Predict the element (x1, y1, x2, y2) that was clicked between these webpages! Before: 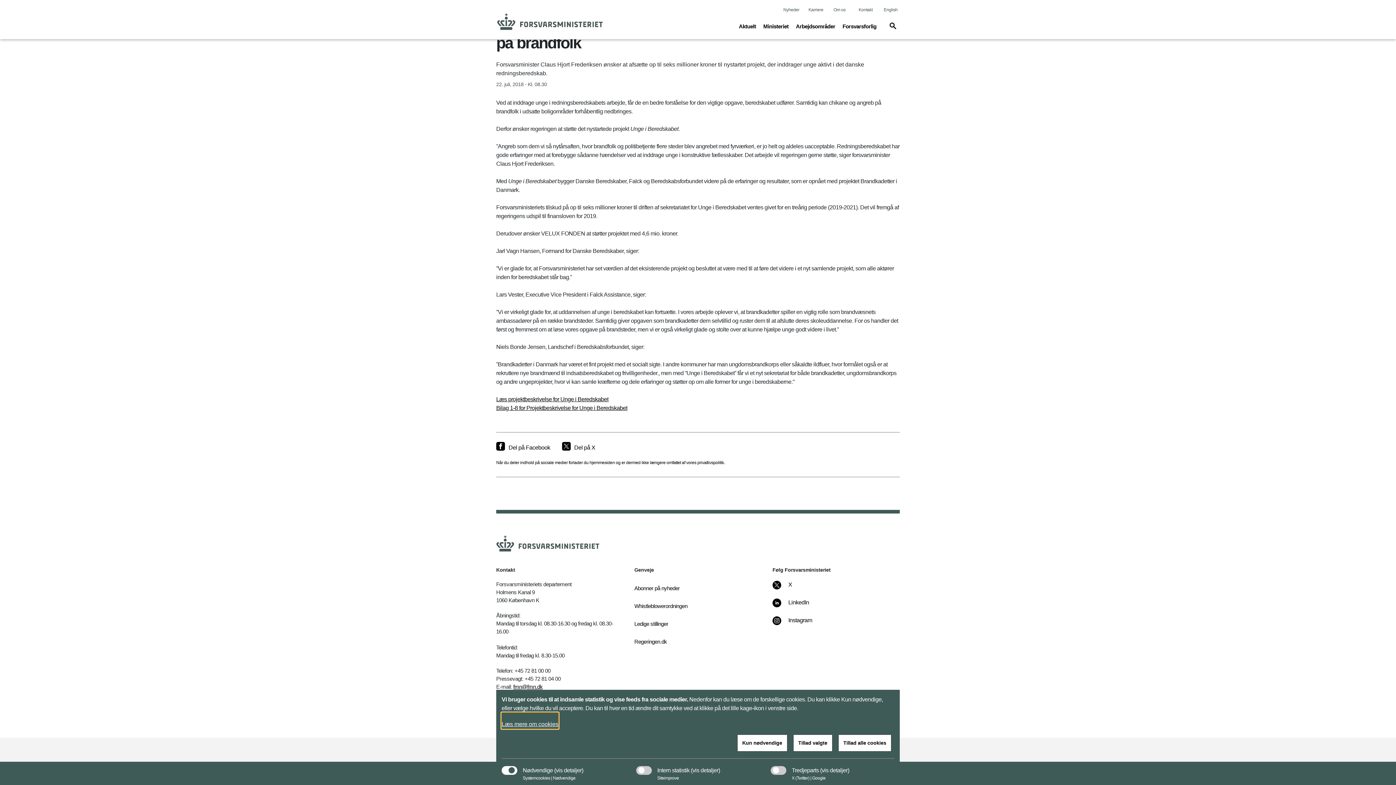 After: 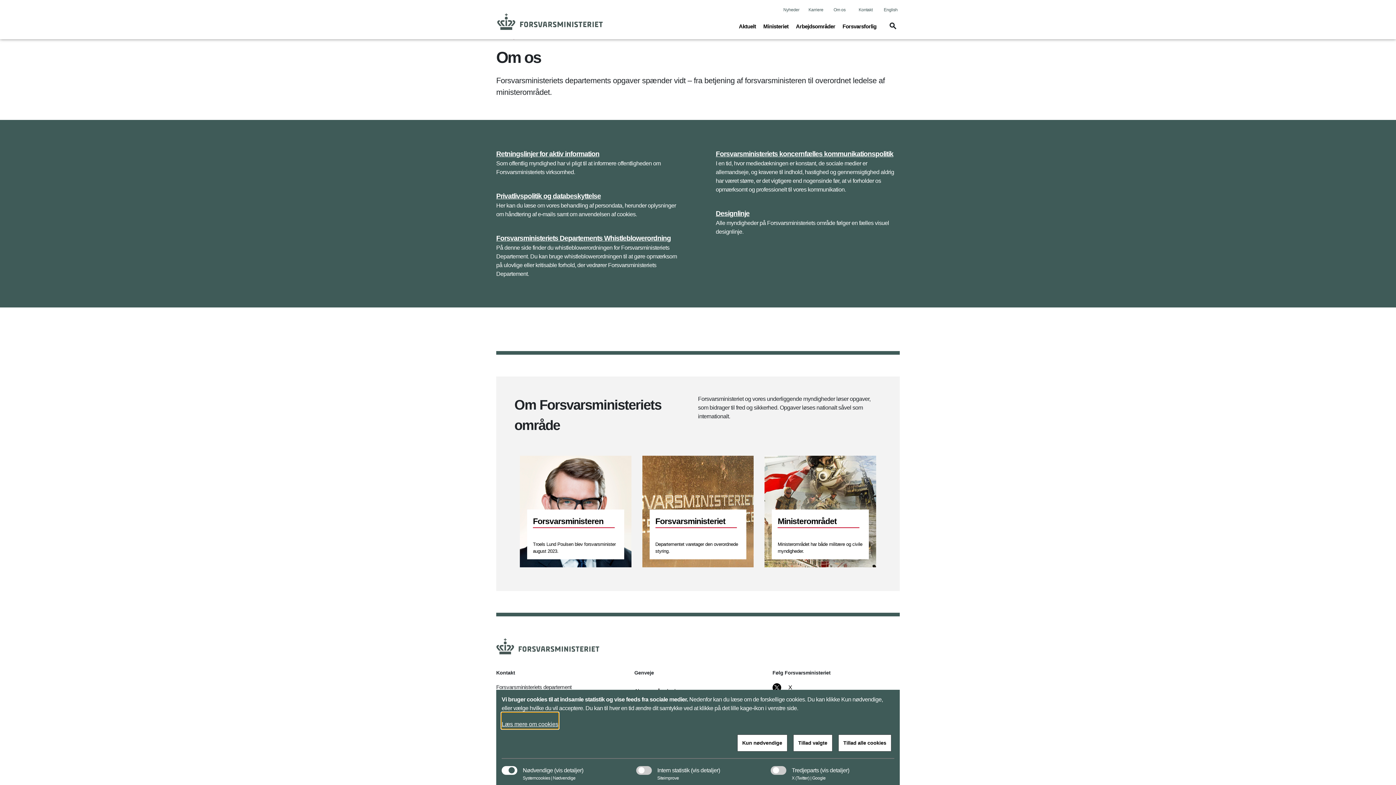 Action: bbox: (833, 1, 849, 17) label: Om os